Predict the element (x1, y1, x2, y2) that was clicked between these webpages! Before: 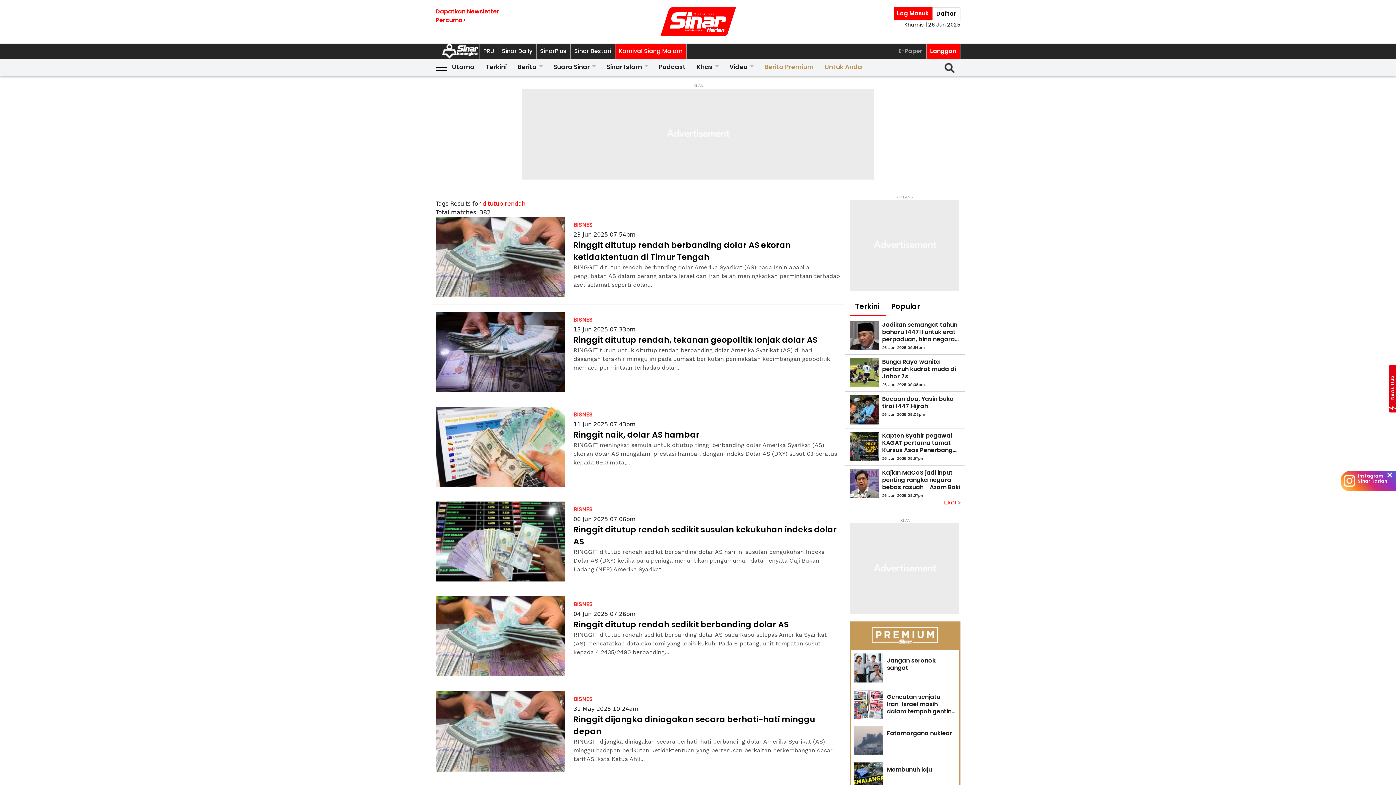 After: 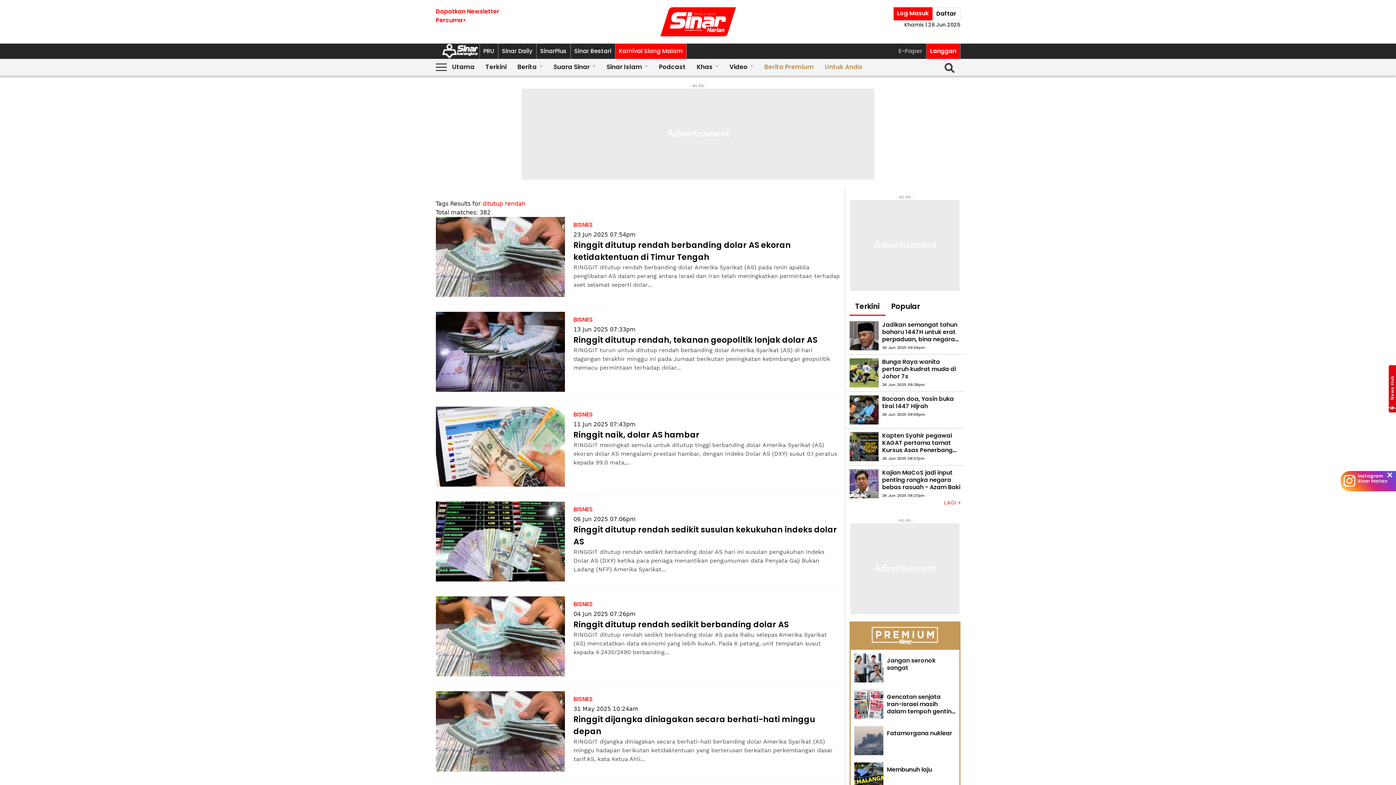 Action: bbox: (615, 43, 686, 58) label: Karnival Siang Malam